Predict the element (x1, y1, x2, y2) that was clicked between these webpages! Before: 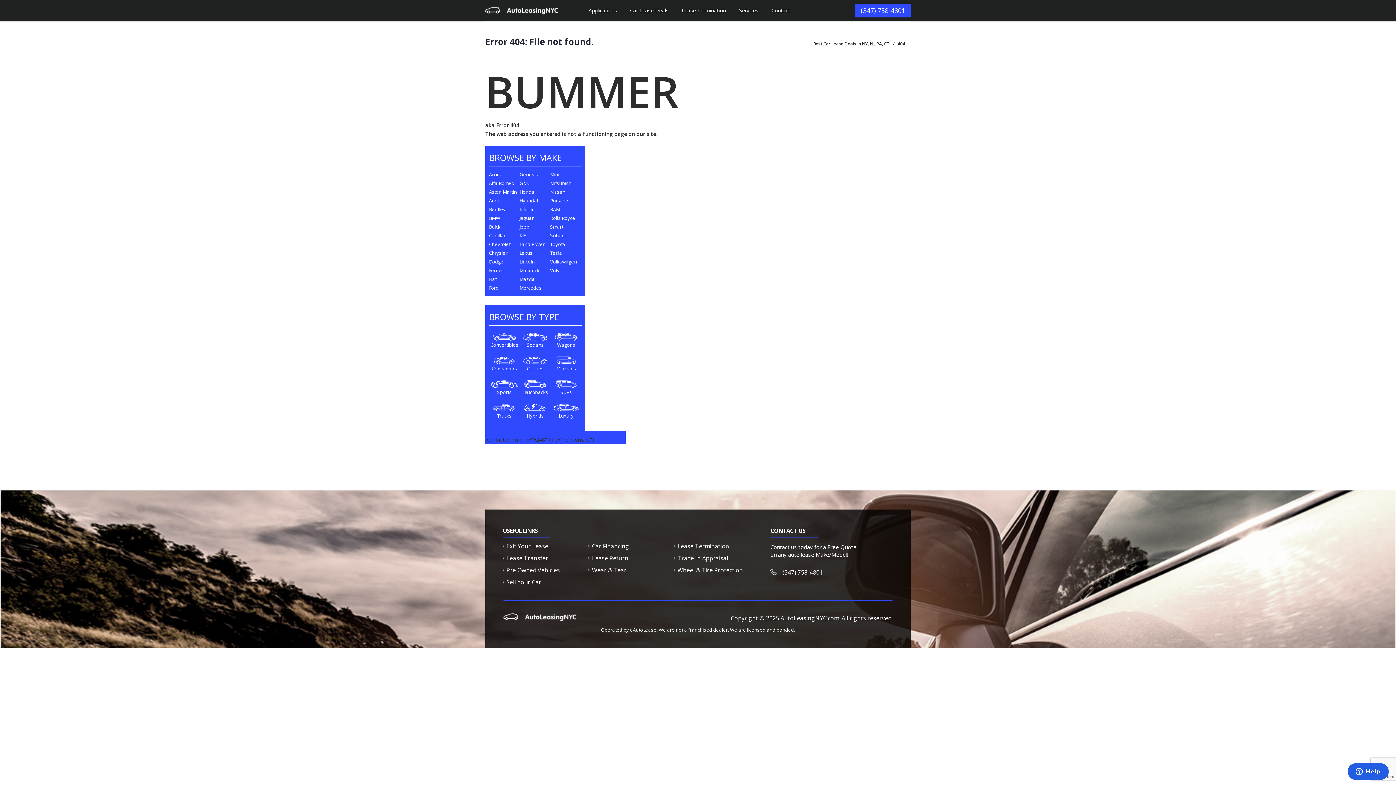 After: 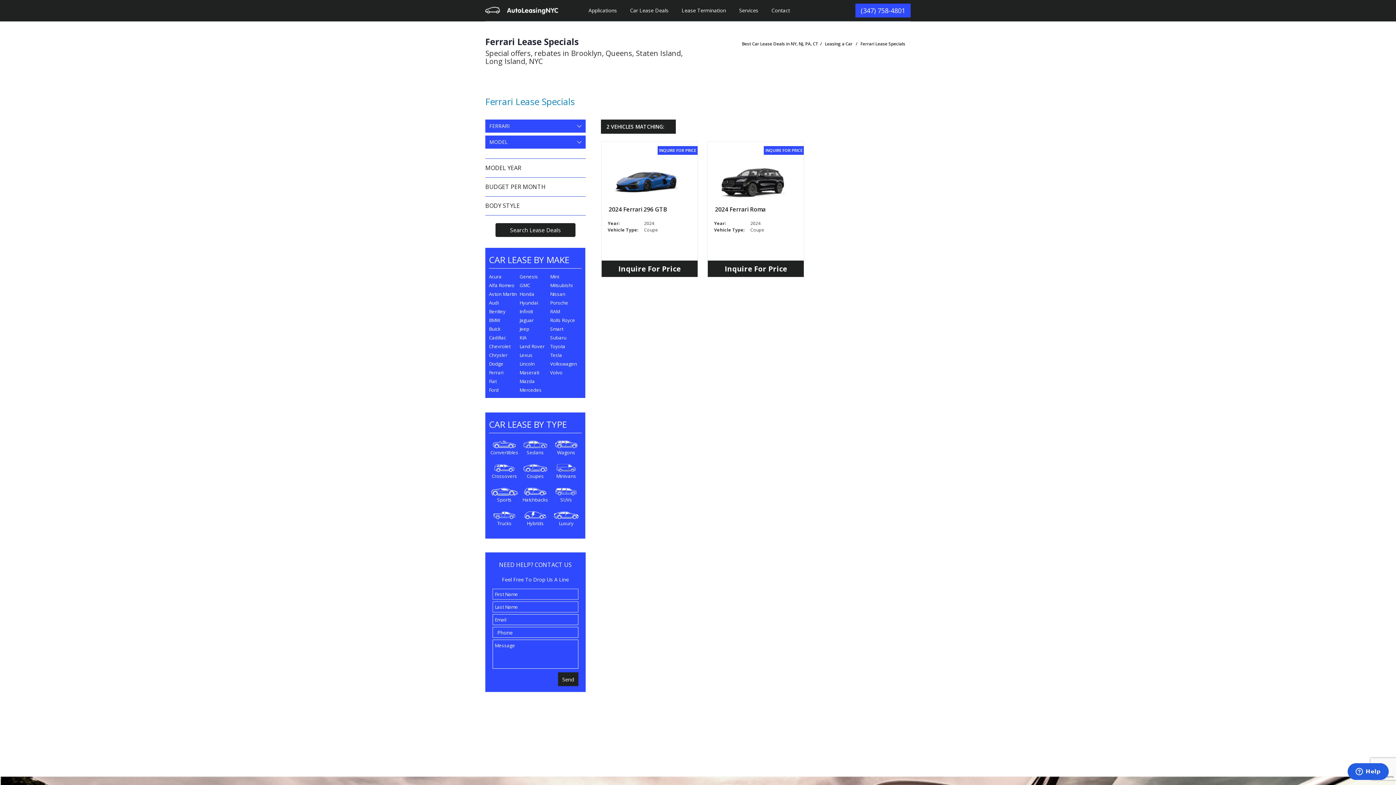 Action: label: Ferrari bbox: (489, 267, 503, 273)